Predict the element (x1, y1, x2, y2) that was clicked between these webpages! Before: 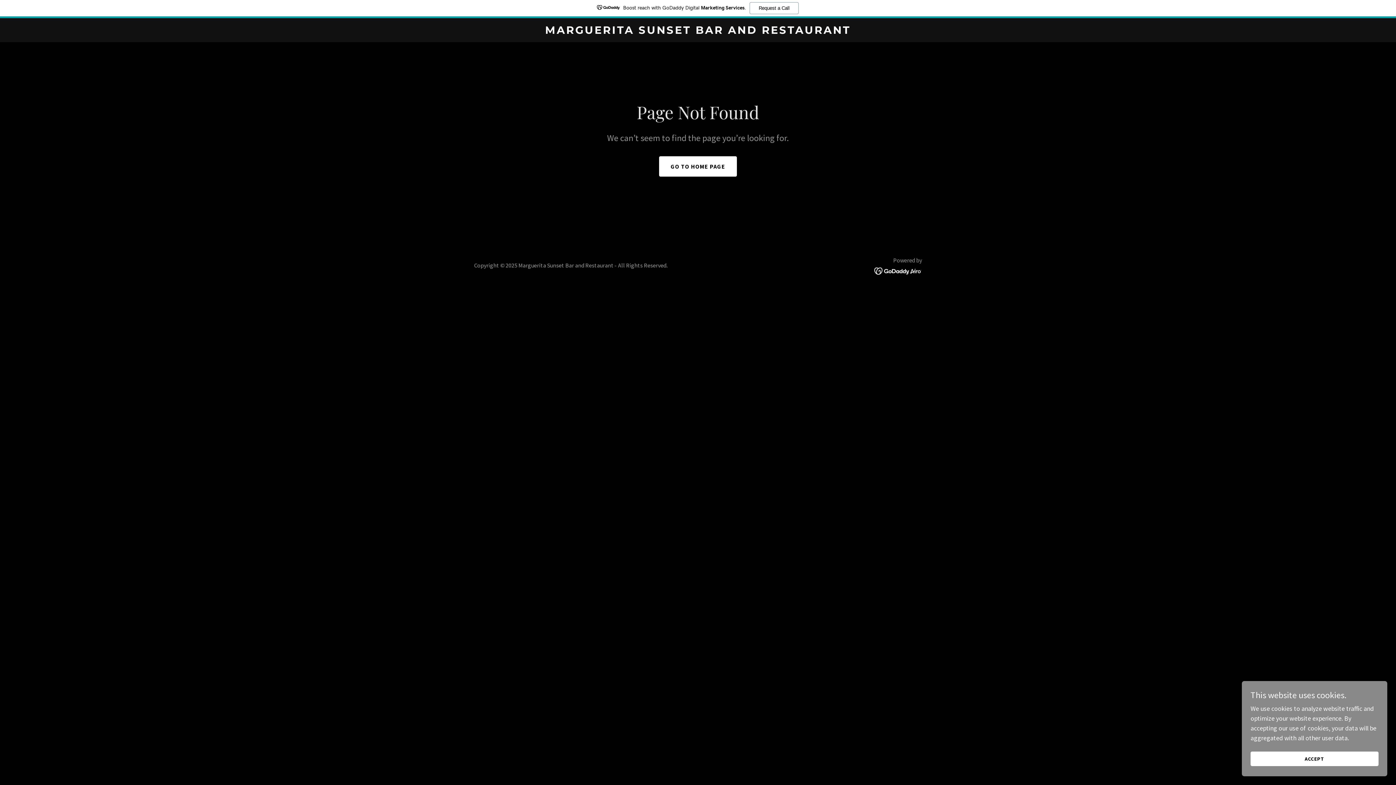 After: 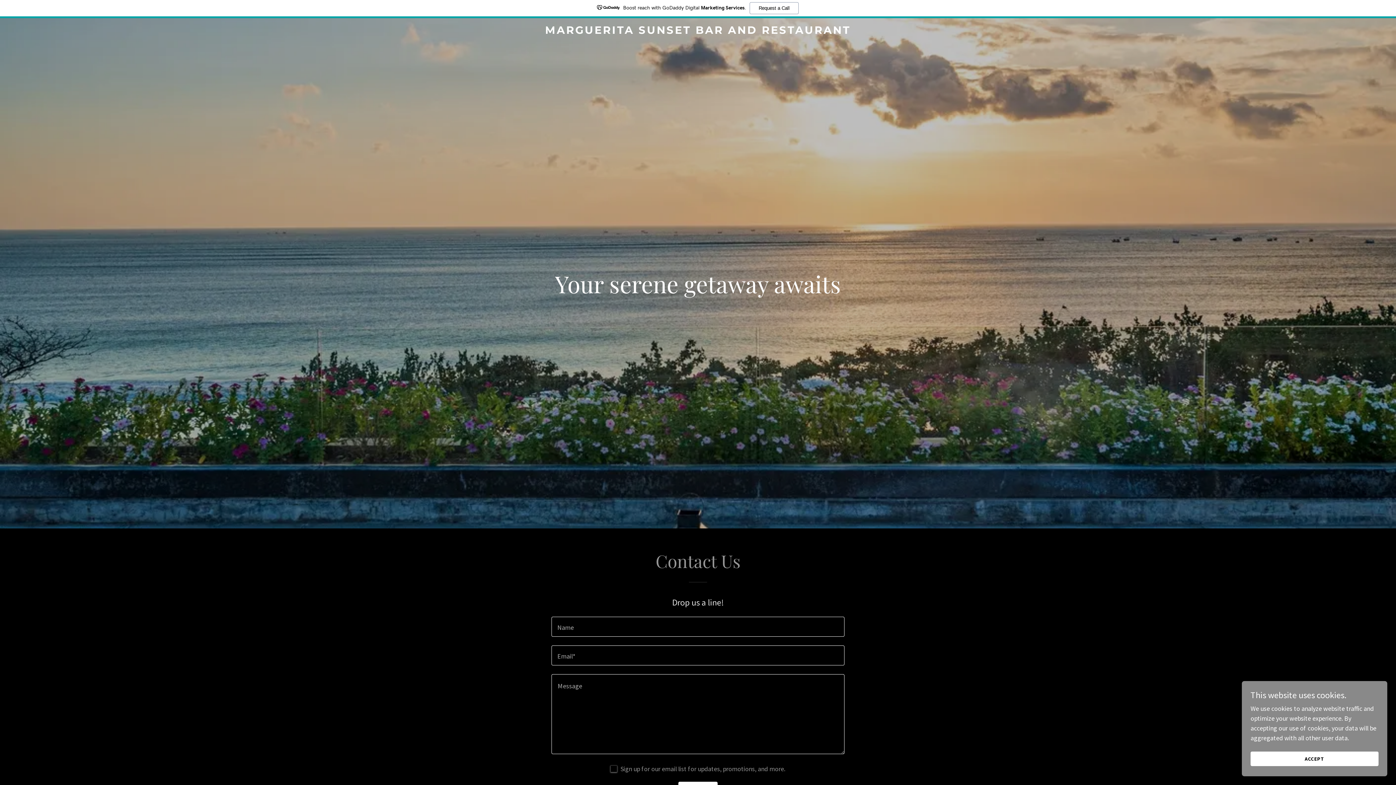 Action: bbox: (659, 156, 737, 176) label: GO TO HOME PAGE